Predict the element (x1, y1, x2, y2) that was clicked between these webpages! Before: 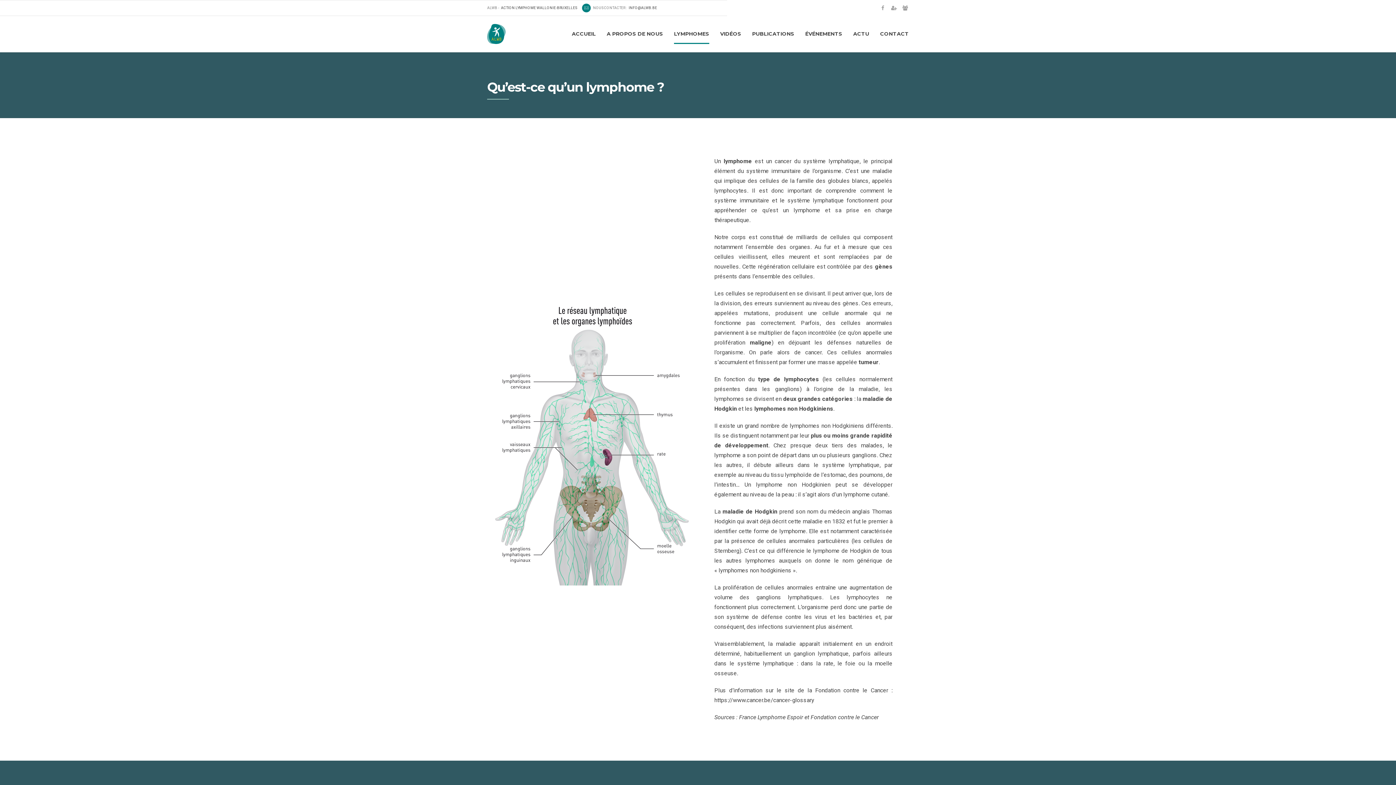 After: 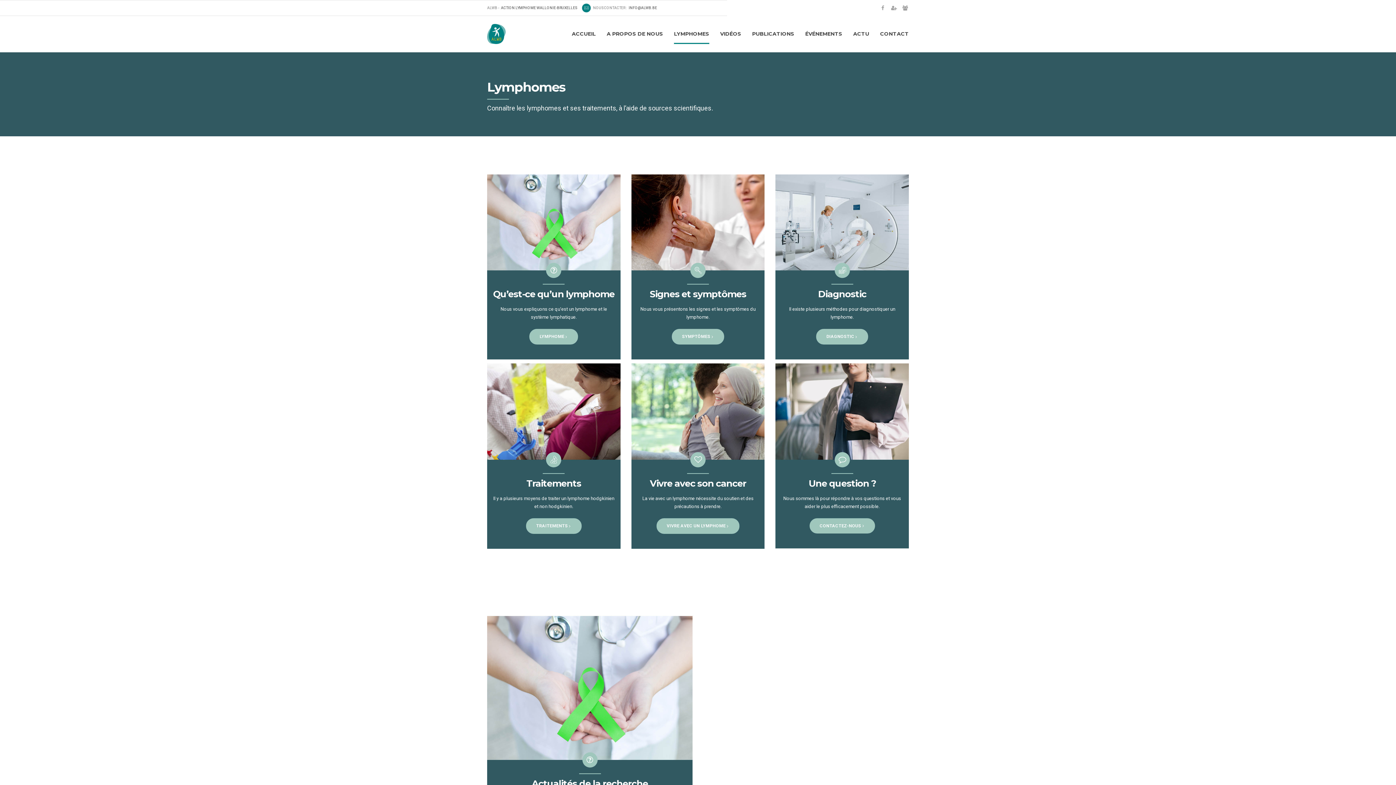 Action: label: LYMPHOMES bbox: (674, 24, 709, 44)